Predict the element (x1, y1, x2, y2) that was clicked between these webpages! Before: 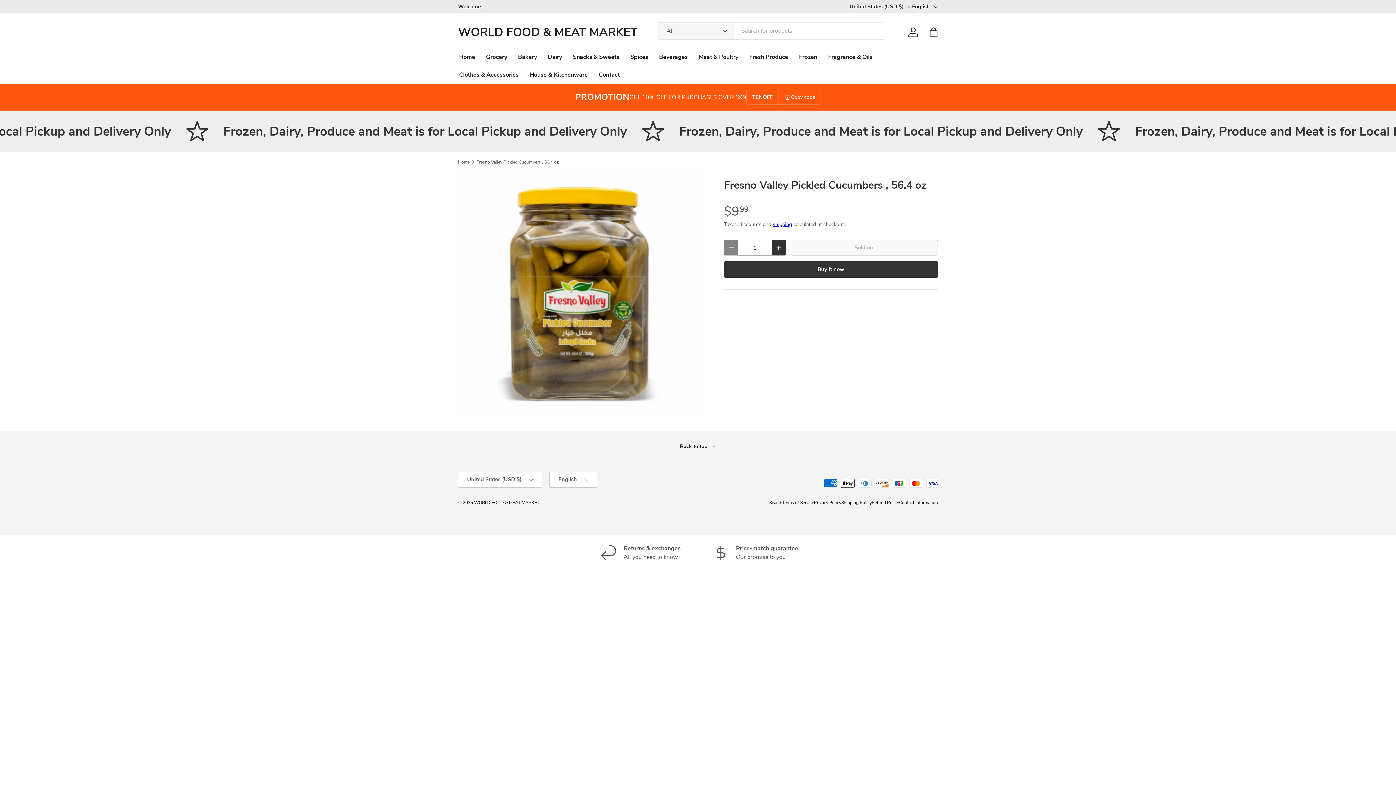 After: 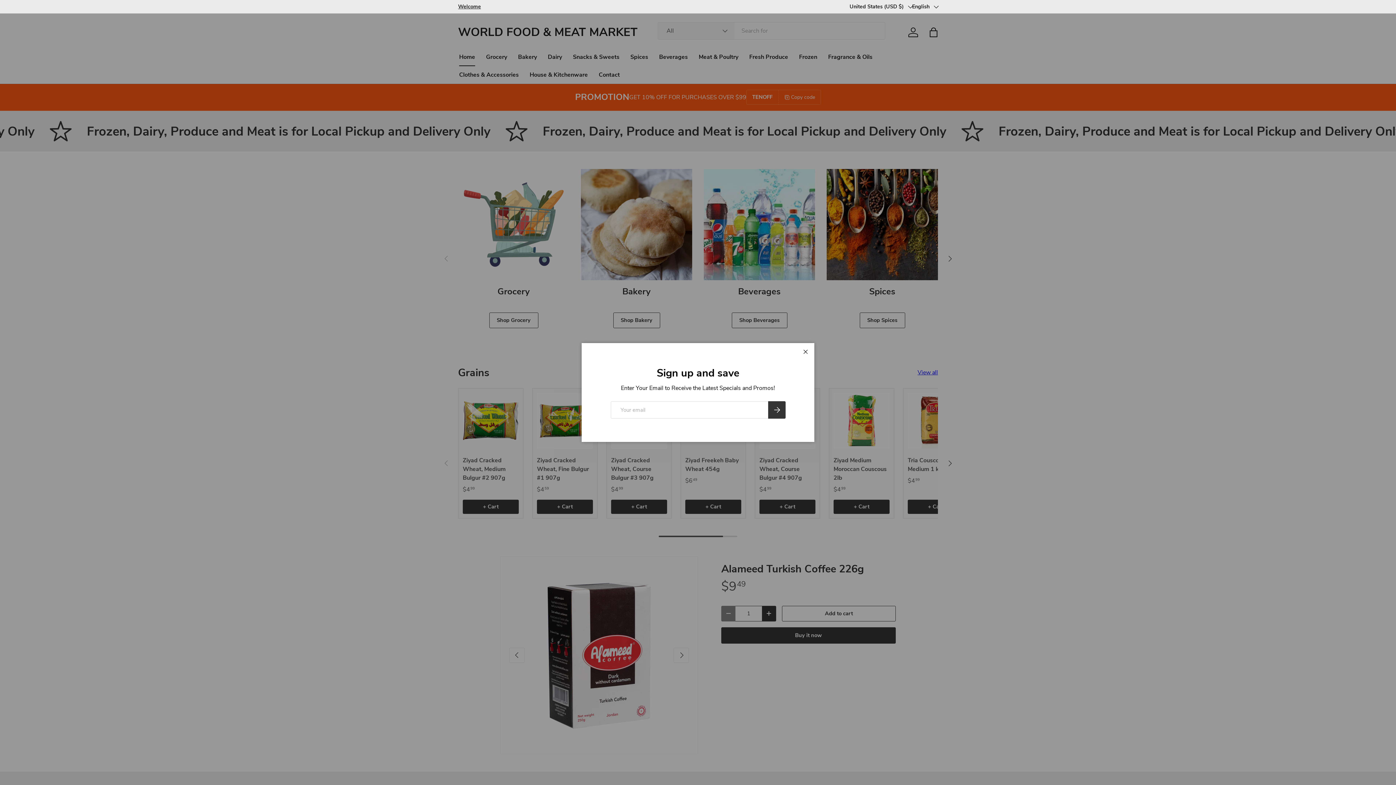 Action: bbox: (459, 48, 475, 66) label: Home